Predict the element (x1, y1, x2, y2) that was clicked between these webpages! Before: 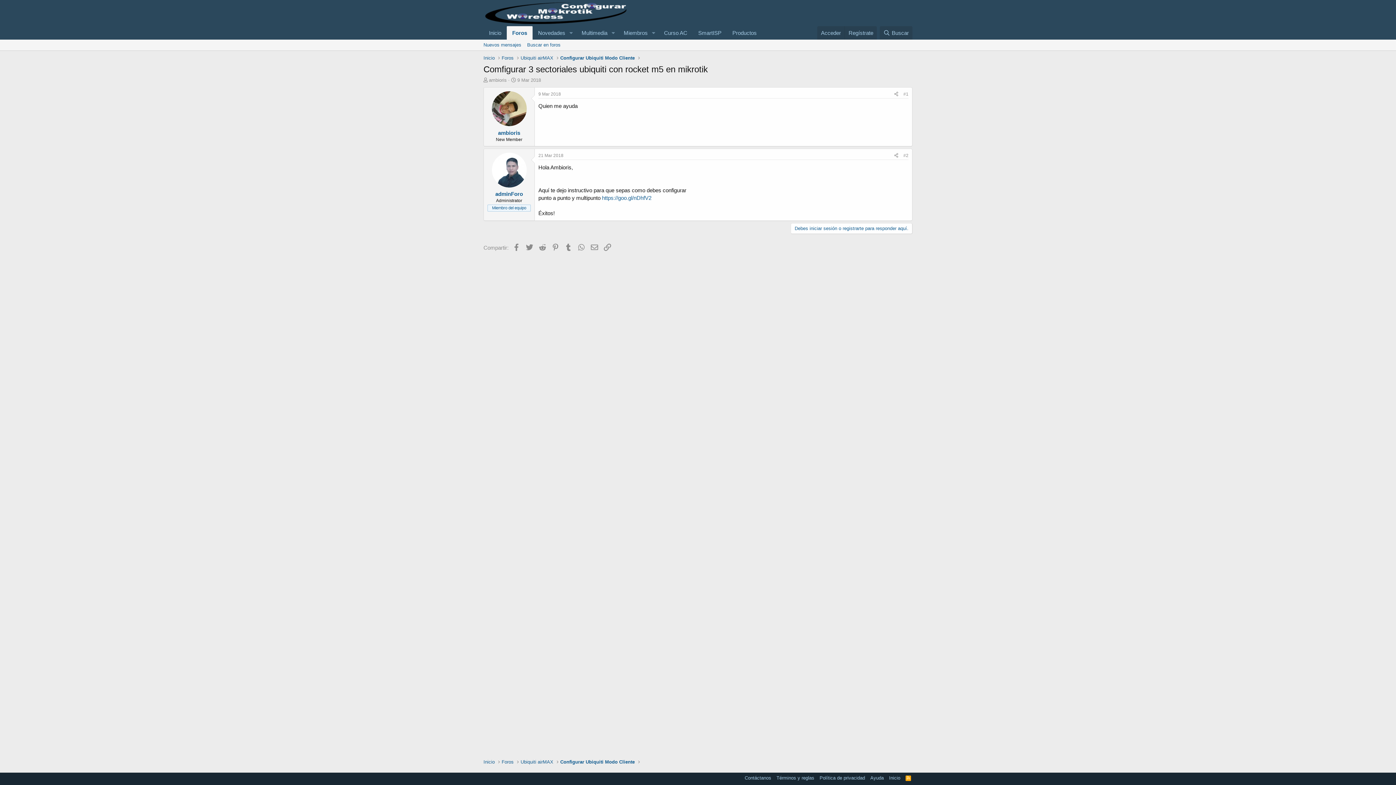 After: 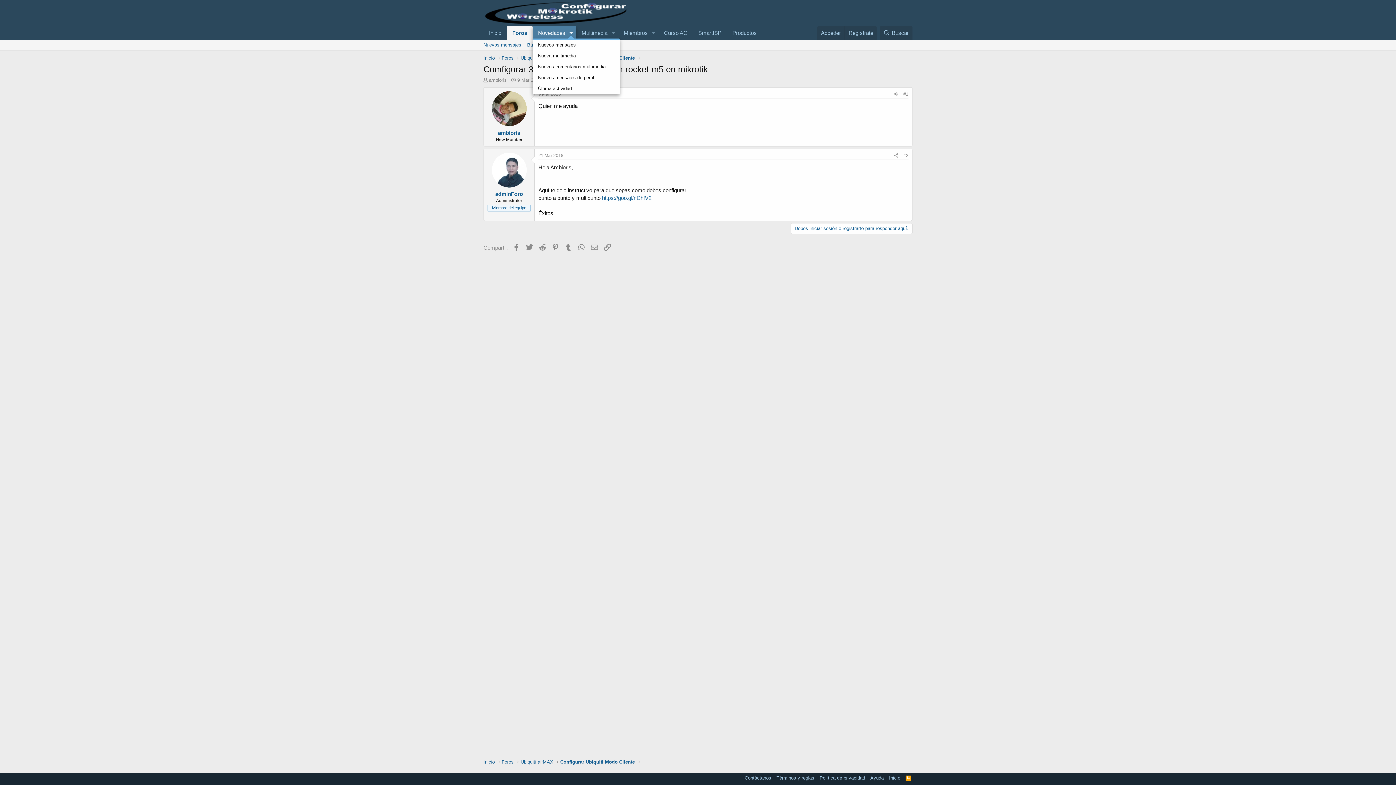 Action: bbox: (566, 26, 576, 39) label: Seleccionador expandido